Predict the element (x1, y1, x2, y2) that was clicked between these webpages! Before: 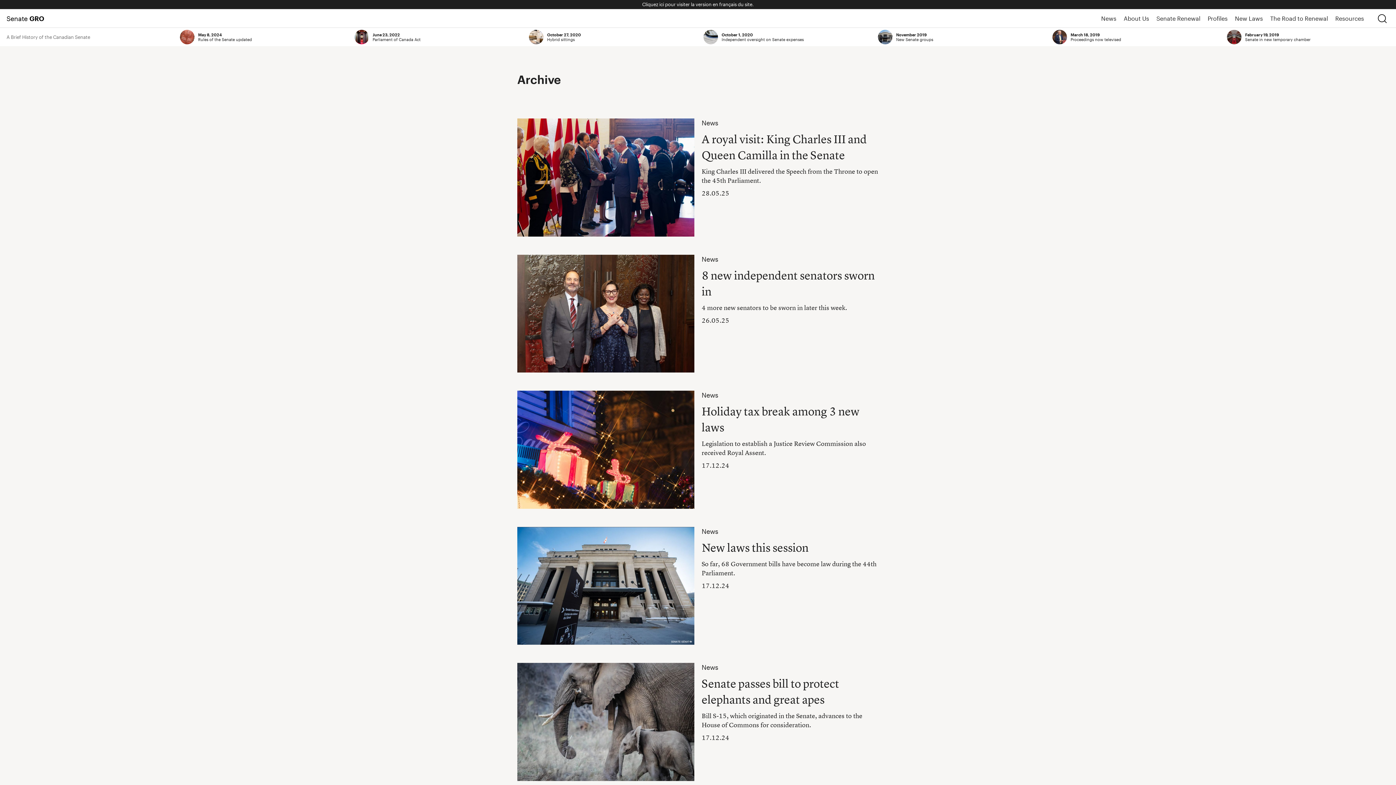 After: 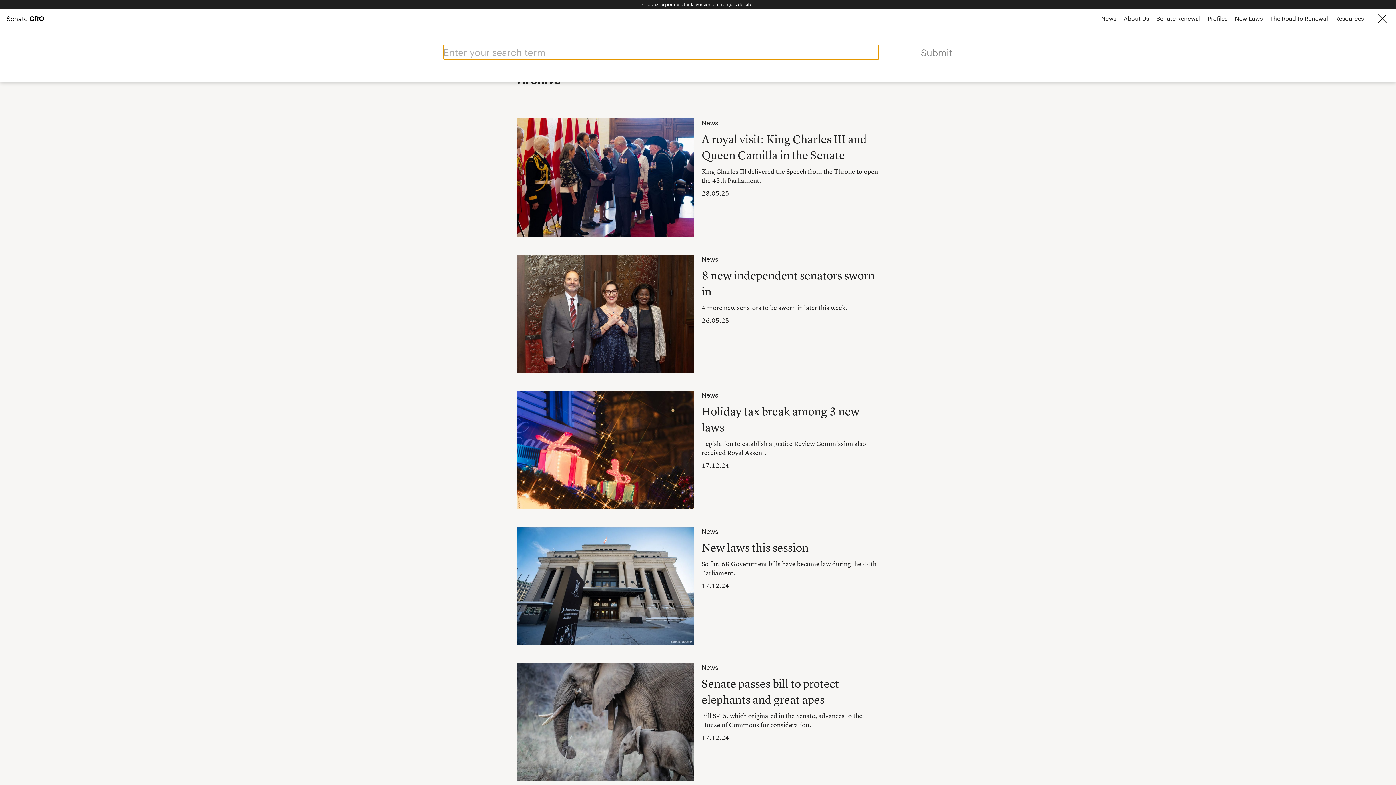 Action: bbox: (1375, 11, 1389, 25) label: search